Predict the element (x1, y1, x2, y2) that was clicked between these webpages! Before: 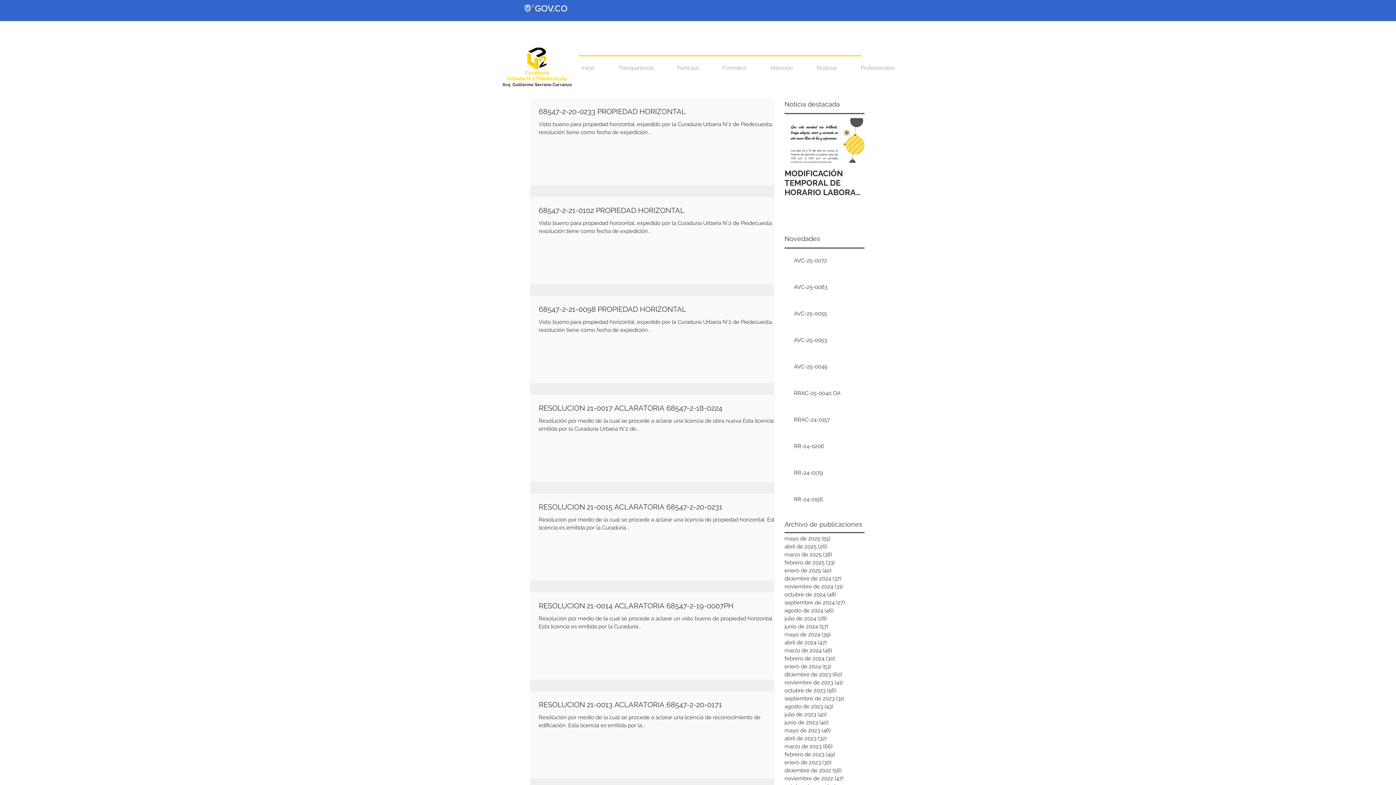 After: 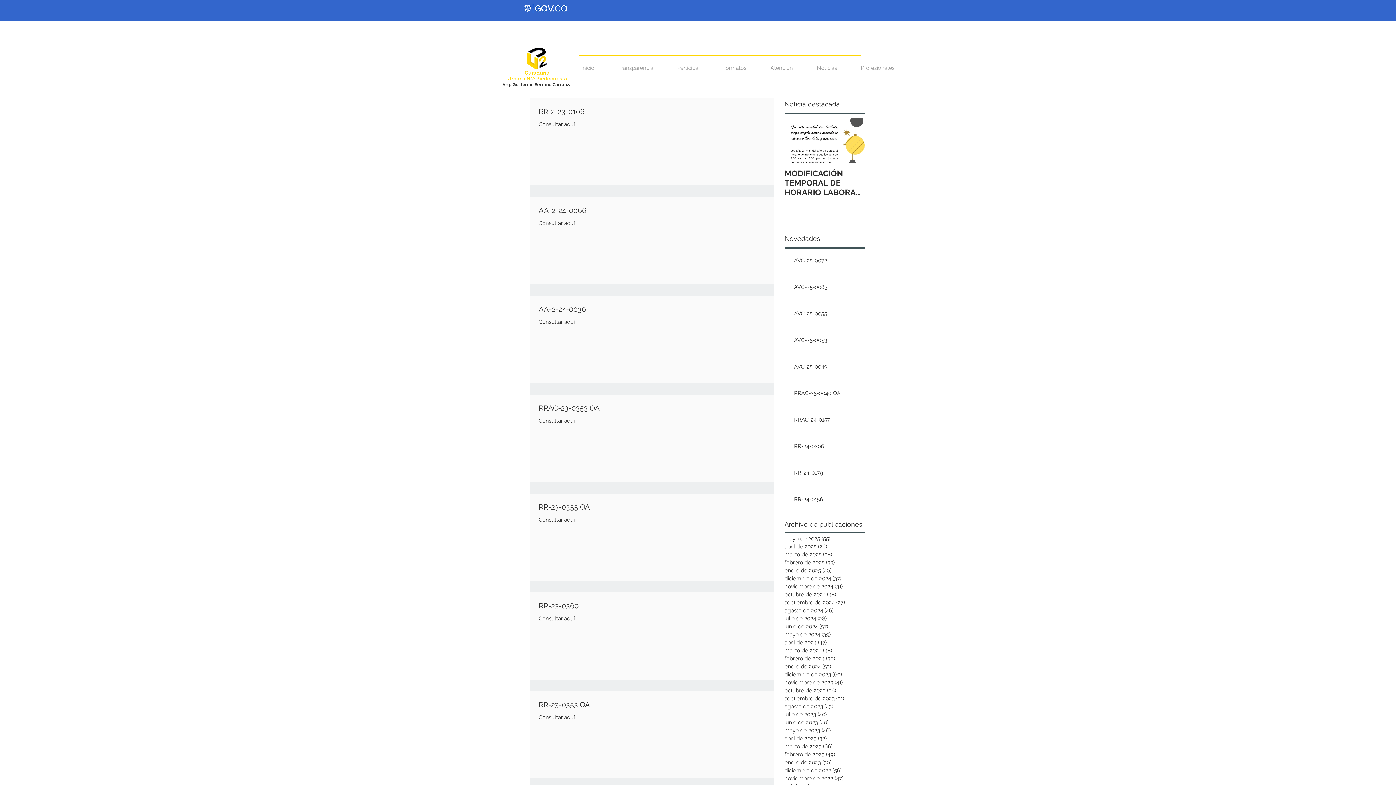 Action: bbox: (784, 622, 861, 630) label: junio de 2024 (57)
57 entradas